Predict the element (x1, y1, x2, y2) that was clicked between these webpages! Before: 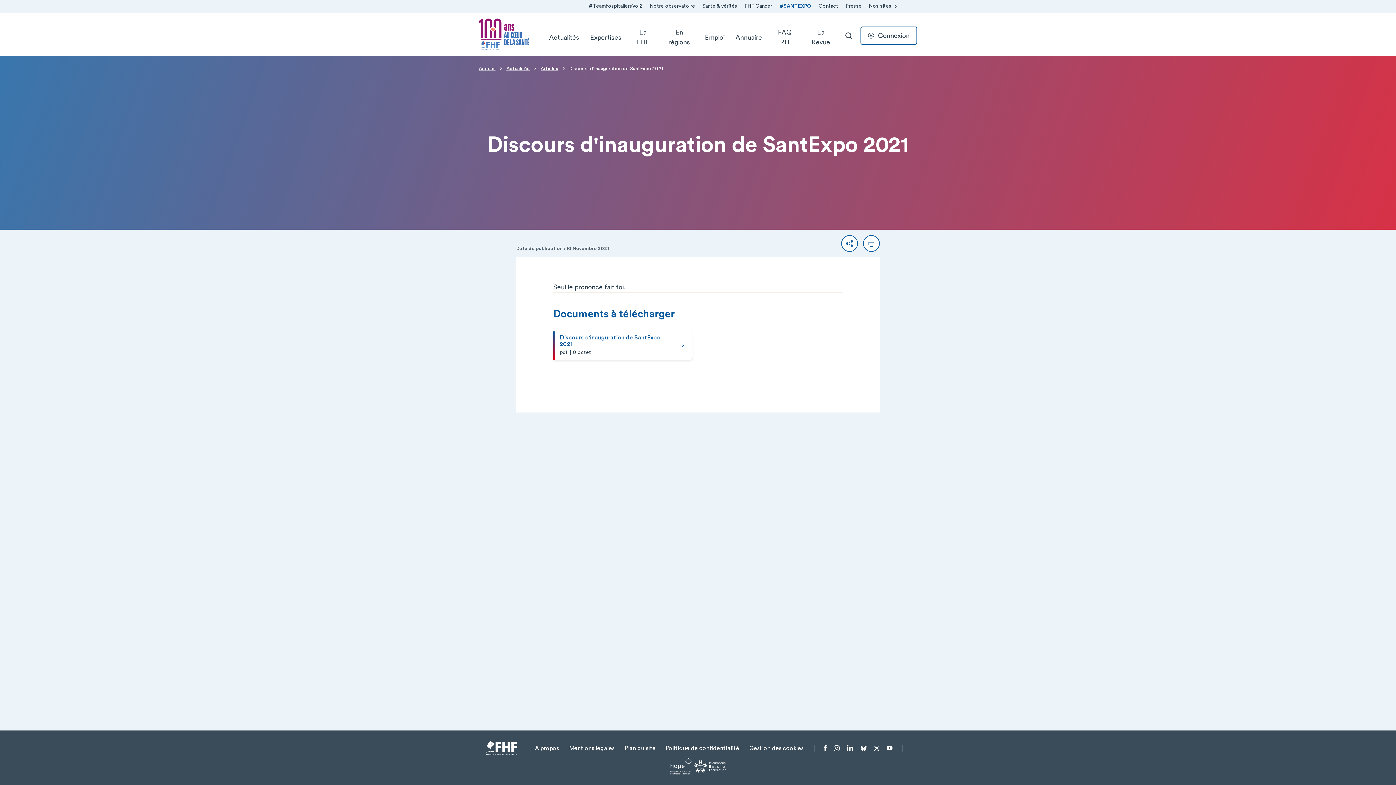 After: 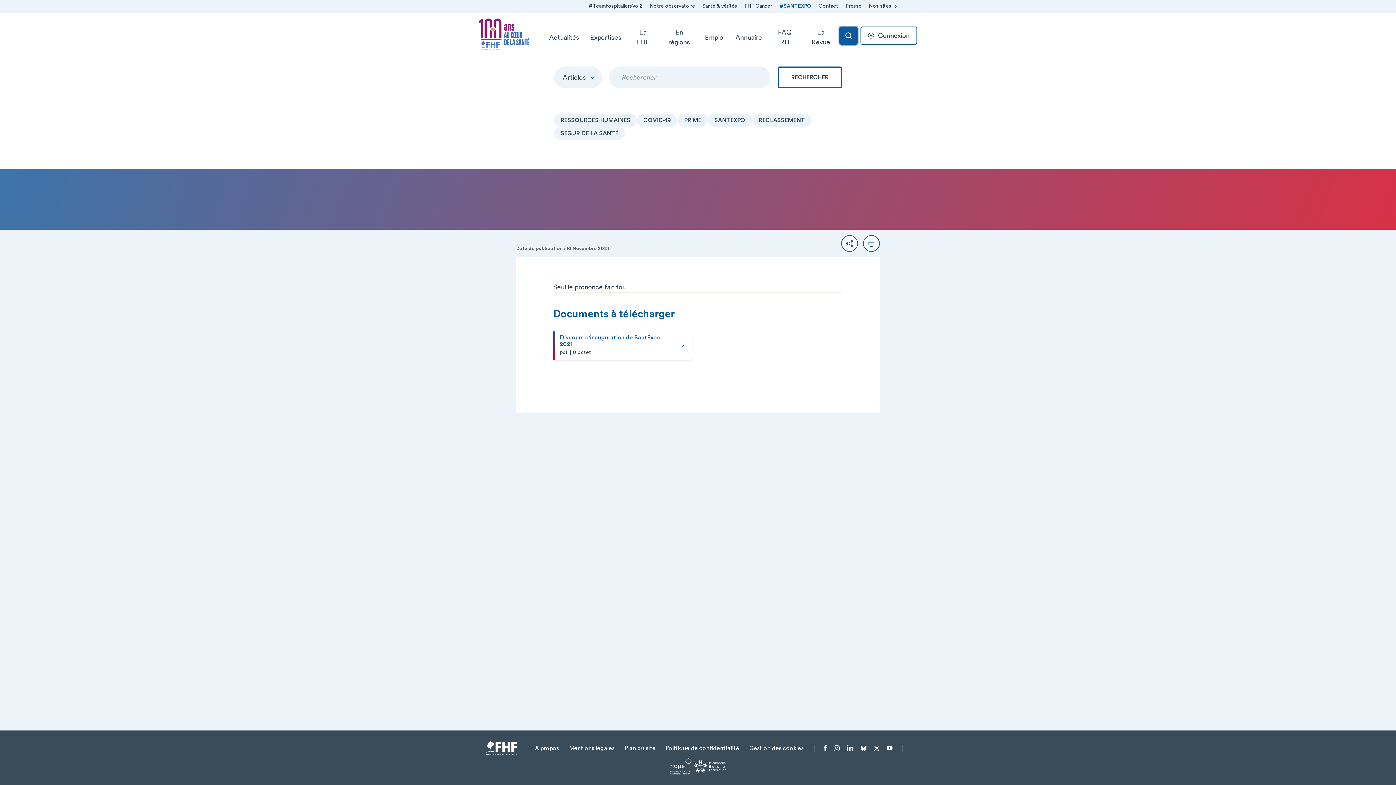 Action: bbox: (839, 26, 857, 44) label: RECHERCHER